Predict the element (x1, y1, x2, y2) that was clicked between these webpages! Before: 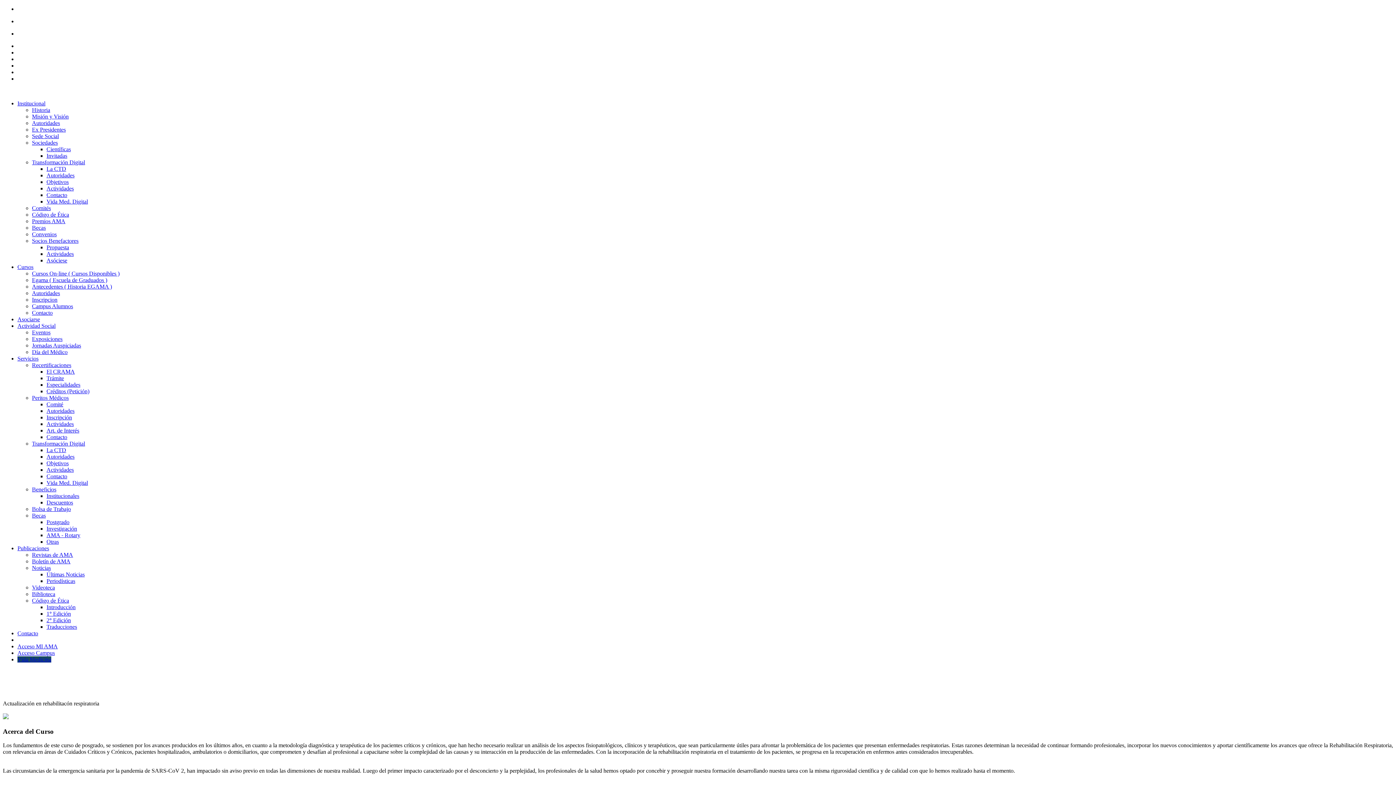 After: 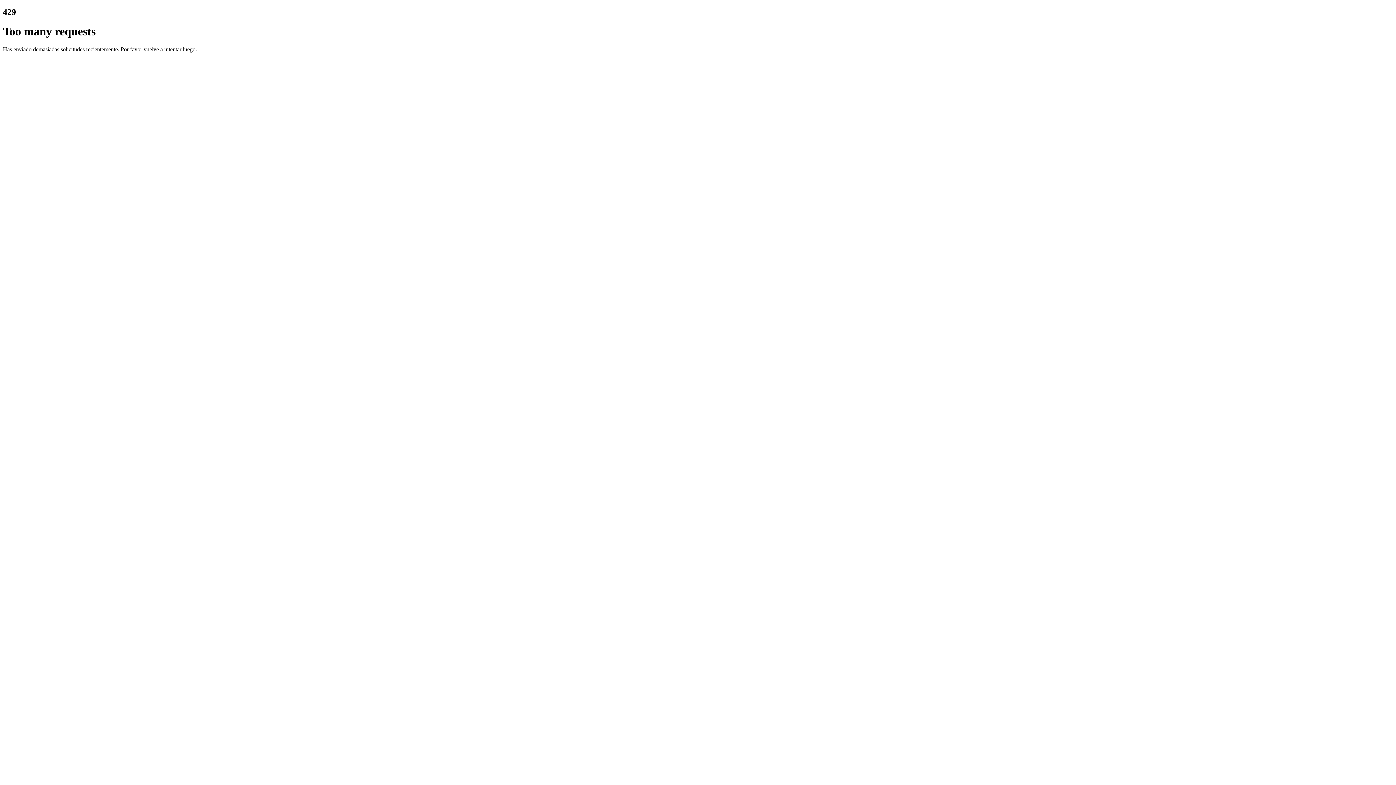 Action: label: Art. de Interés bbox: (46, 427, 79, 433)